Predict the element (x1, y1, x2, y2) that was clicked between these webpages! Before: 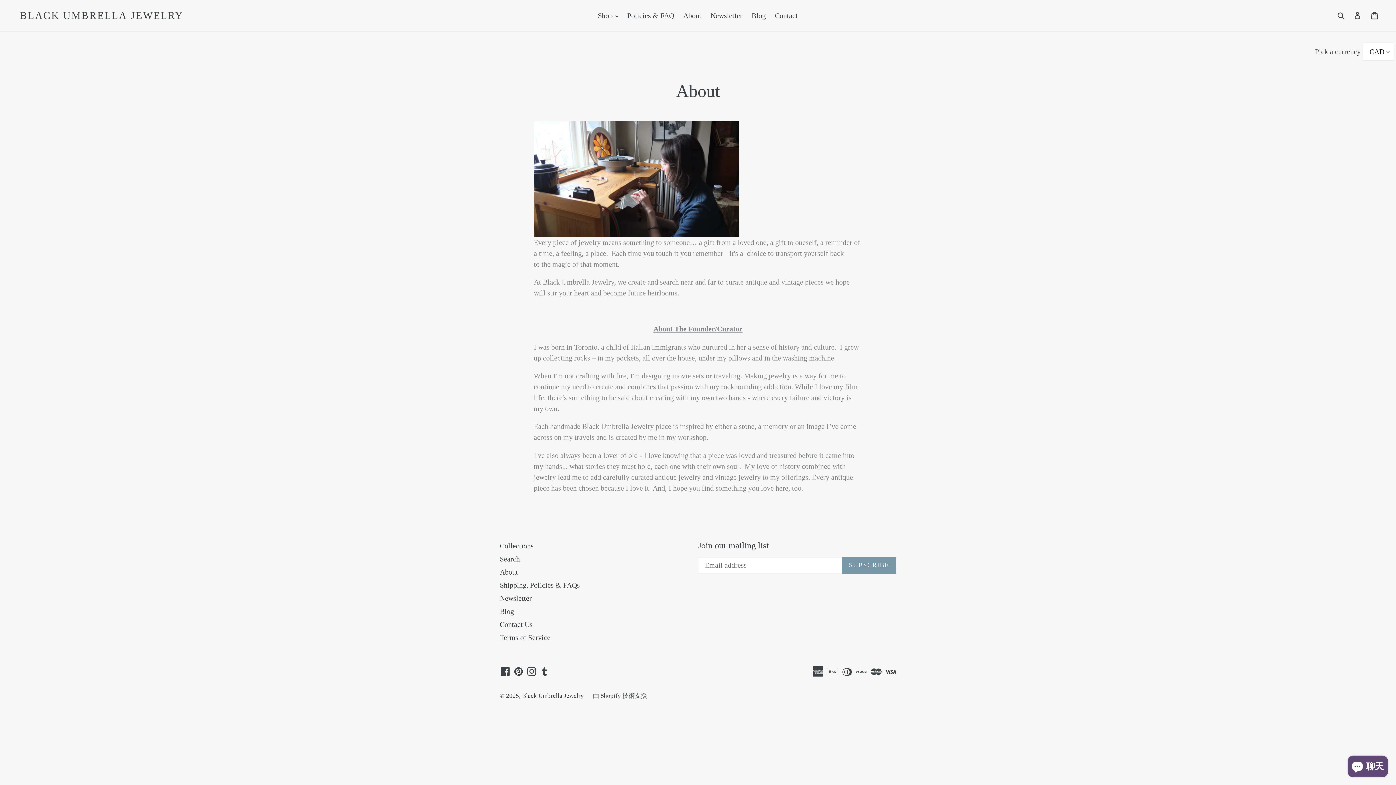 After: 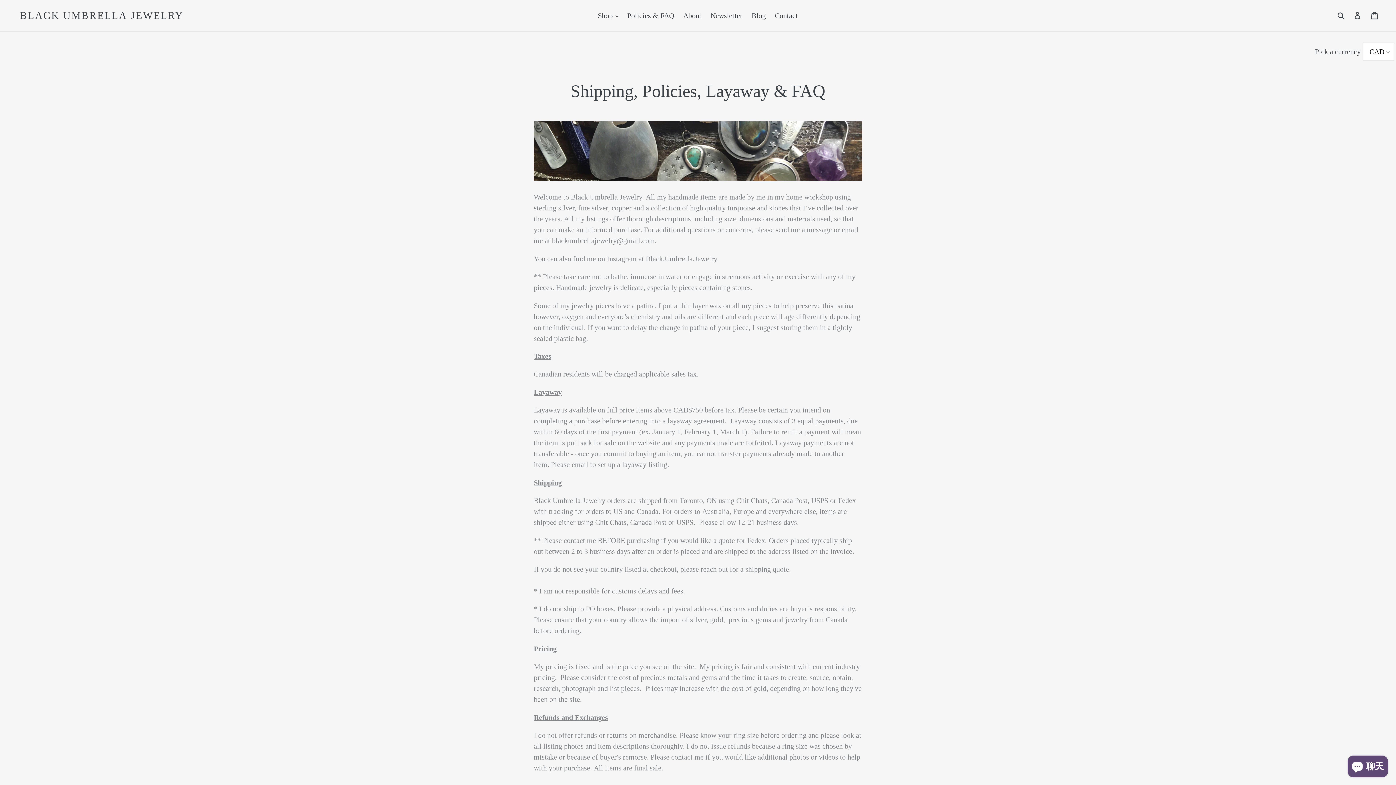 Action: label: Policies & FAQ bbox: (623, 9, 678, 22)